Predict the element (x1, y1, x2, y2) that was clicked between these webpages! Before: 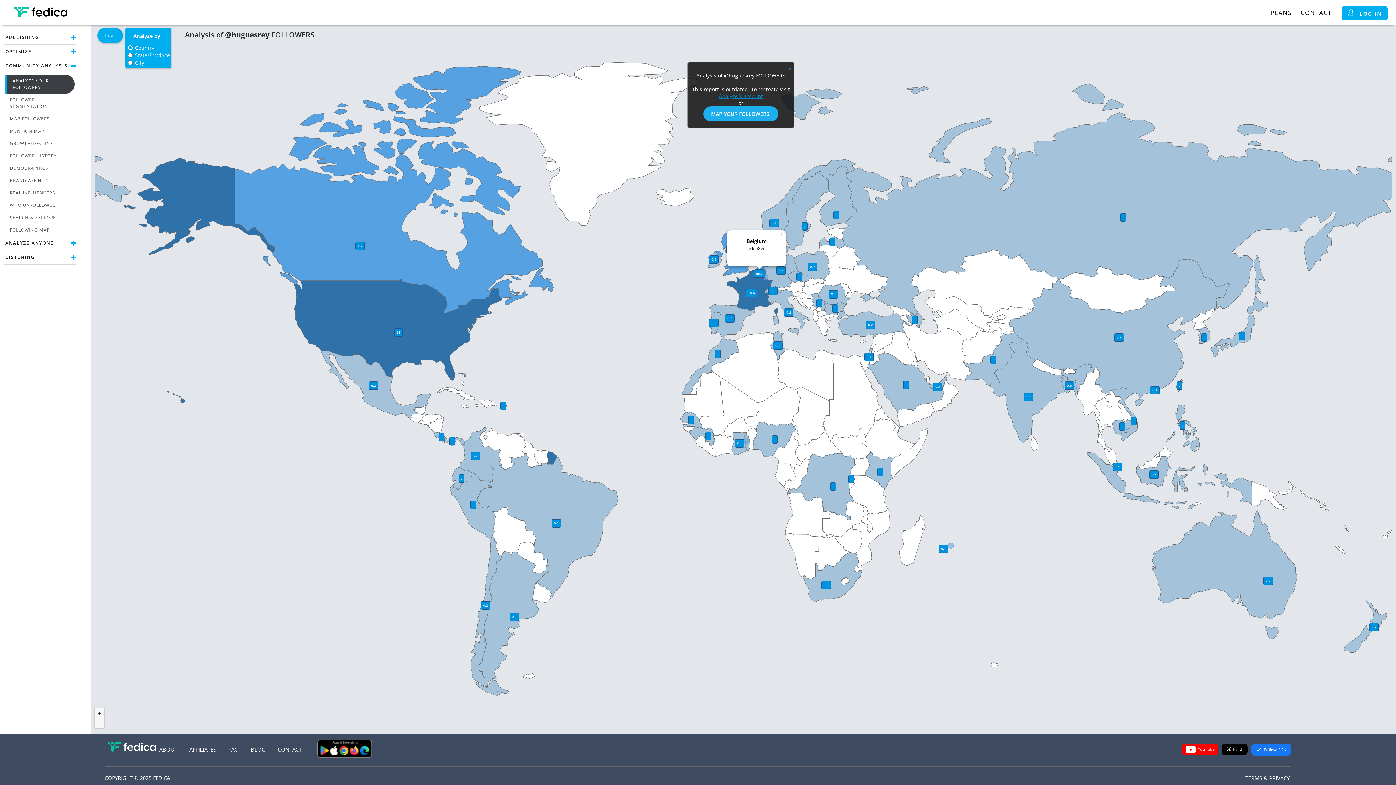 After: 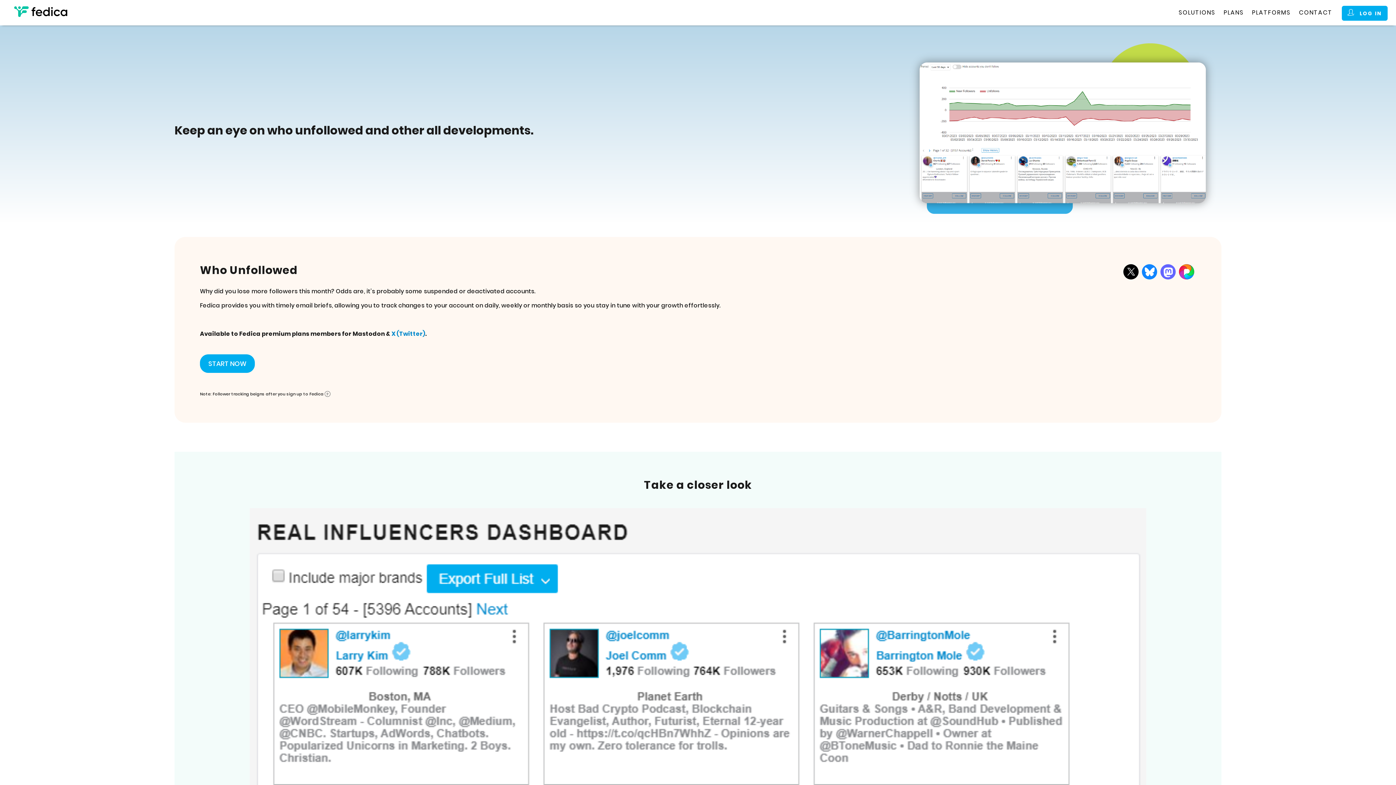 Action: bbox: (5, 199, 74, 211) label: WHO UNFOLLOWED